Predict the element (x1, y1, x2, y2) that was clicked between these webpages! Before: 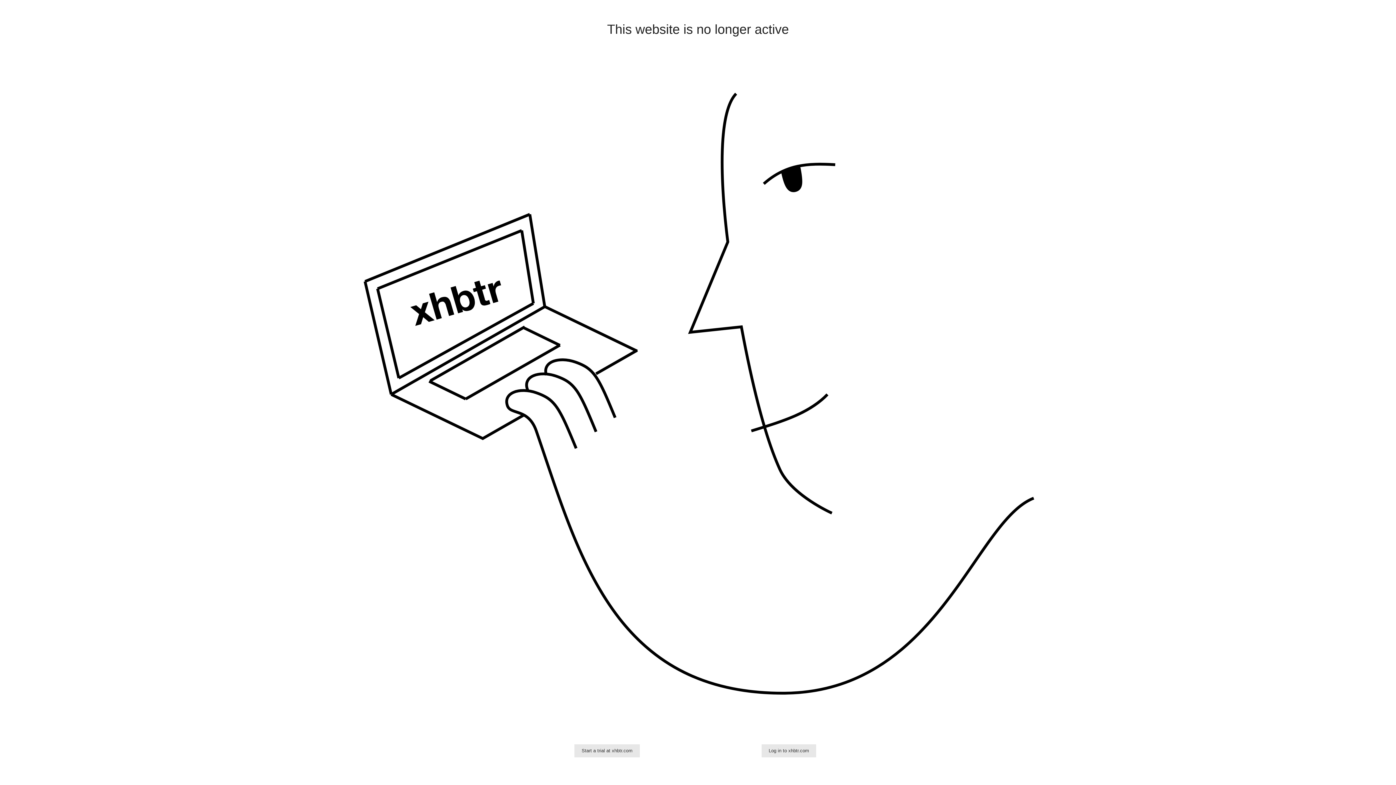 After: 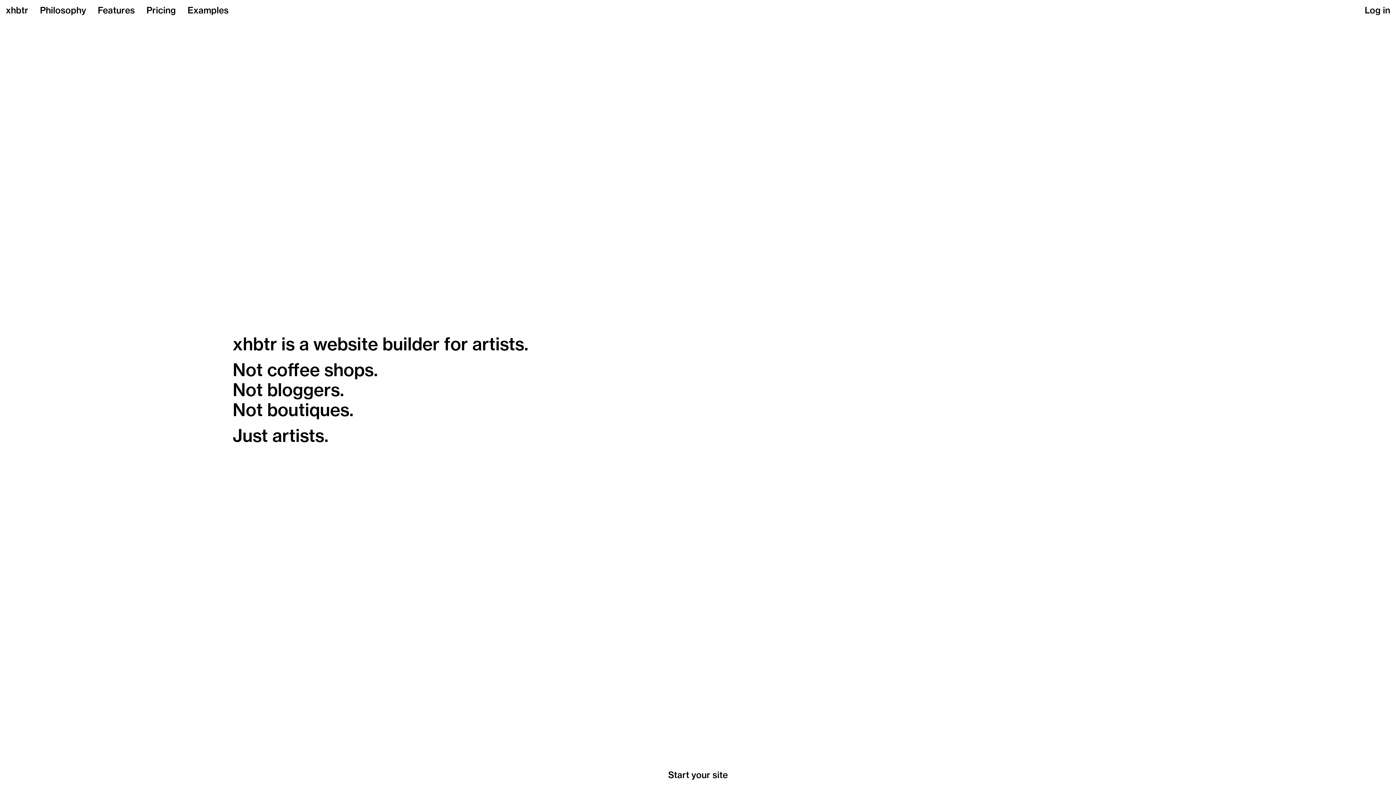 Action: bbox: (574, 744, 639, 757) label: Start a trial at xhbtr.com